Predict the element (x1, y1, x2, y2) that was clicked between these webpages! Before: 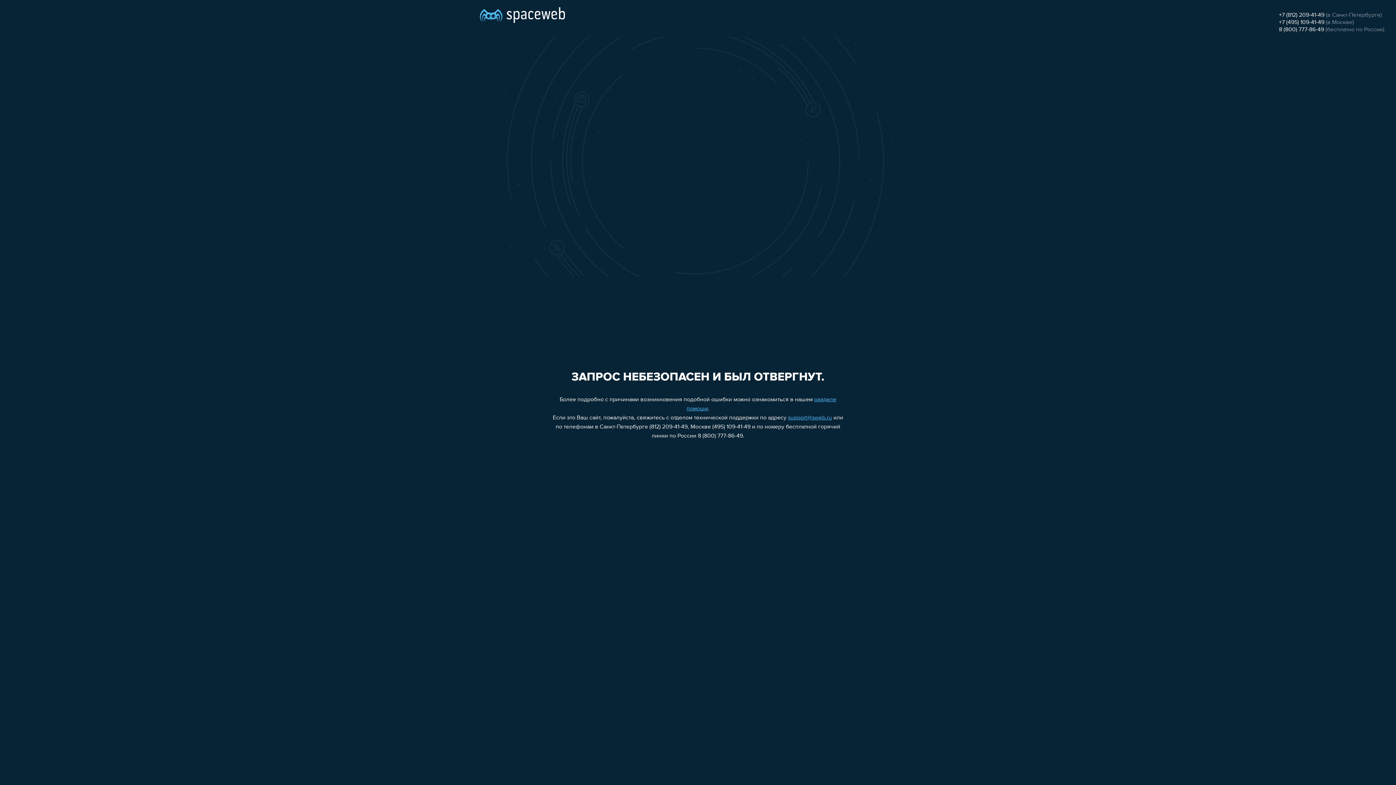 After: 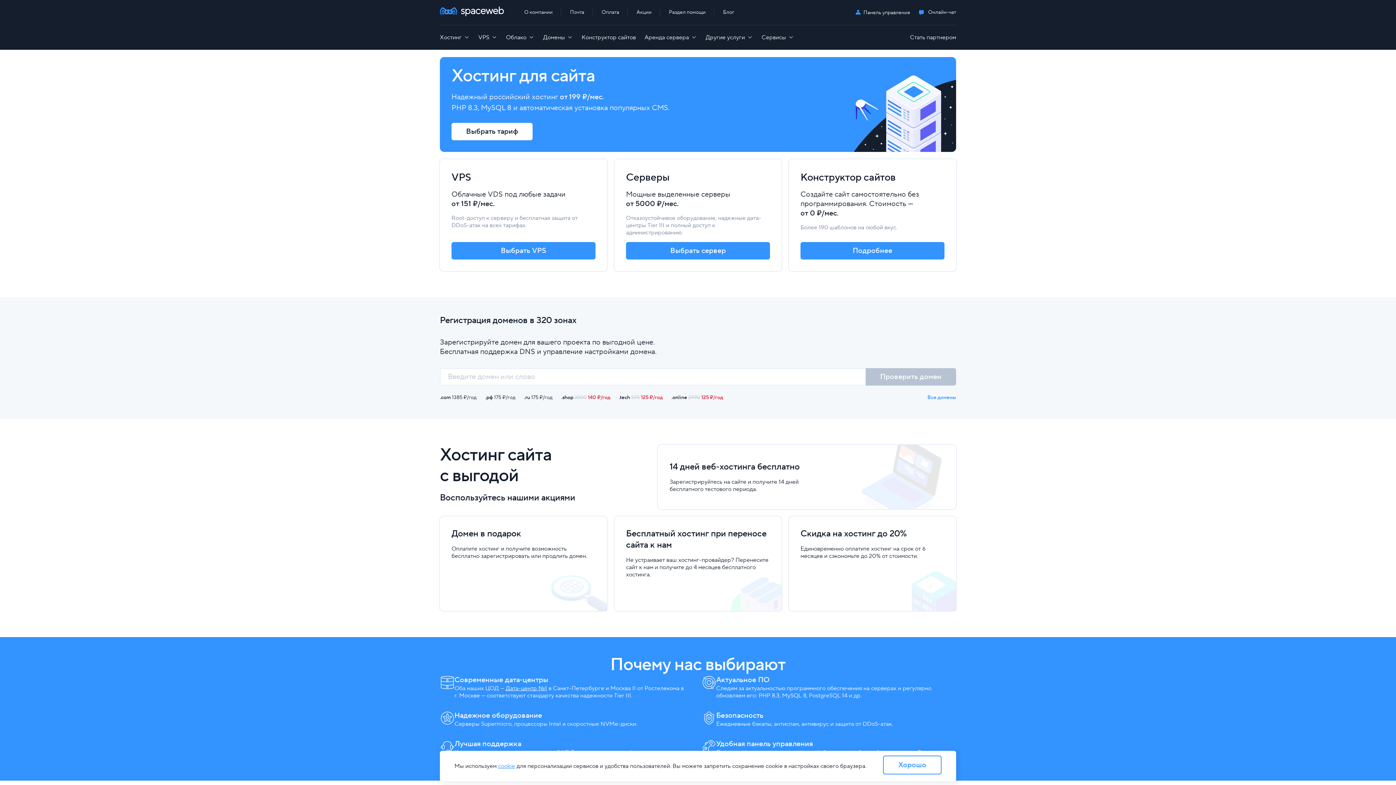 Action: bbox: (480, 0, 565, 25)